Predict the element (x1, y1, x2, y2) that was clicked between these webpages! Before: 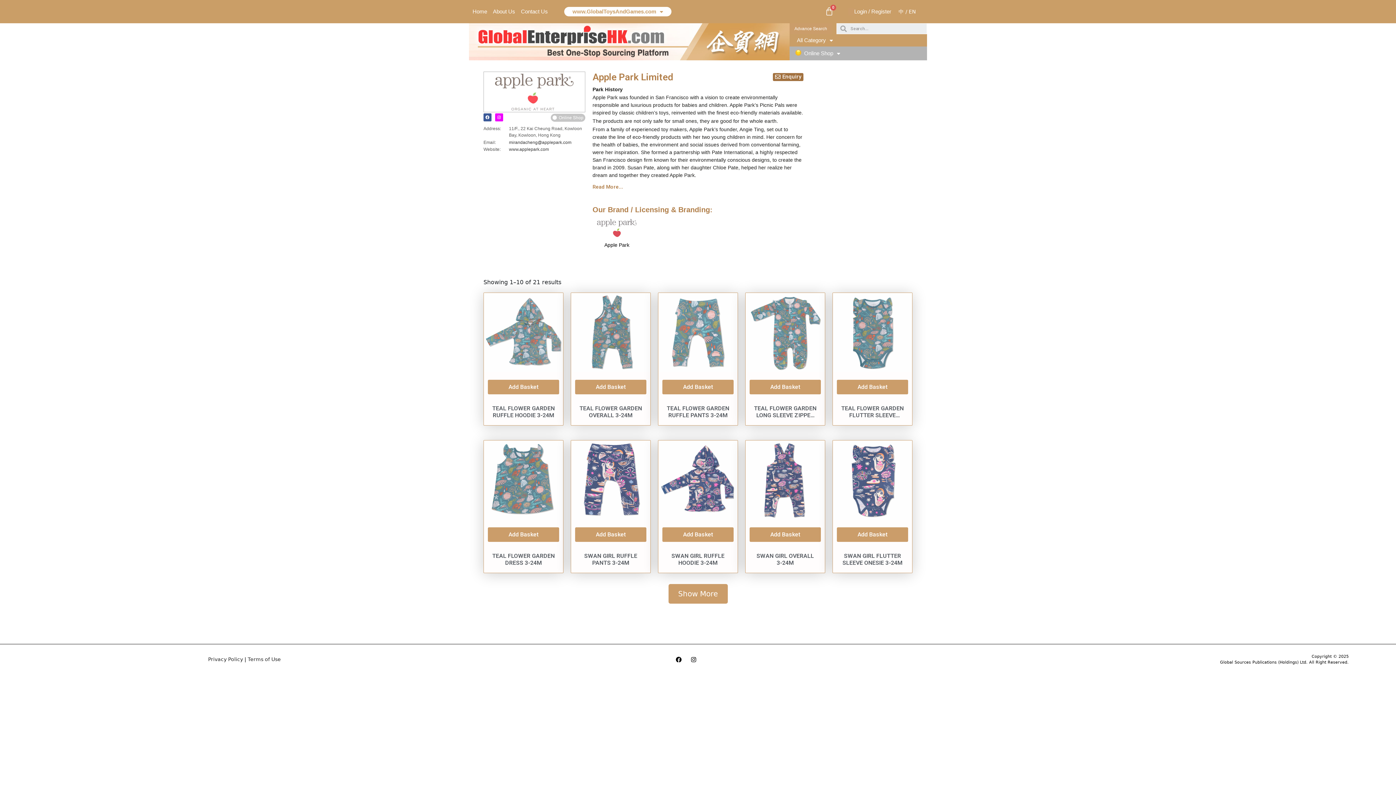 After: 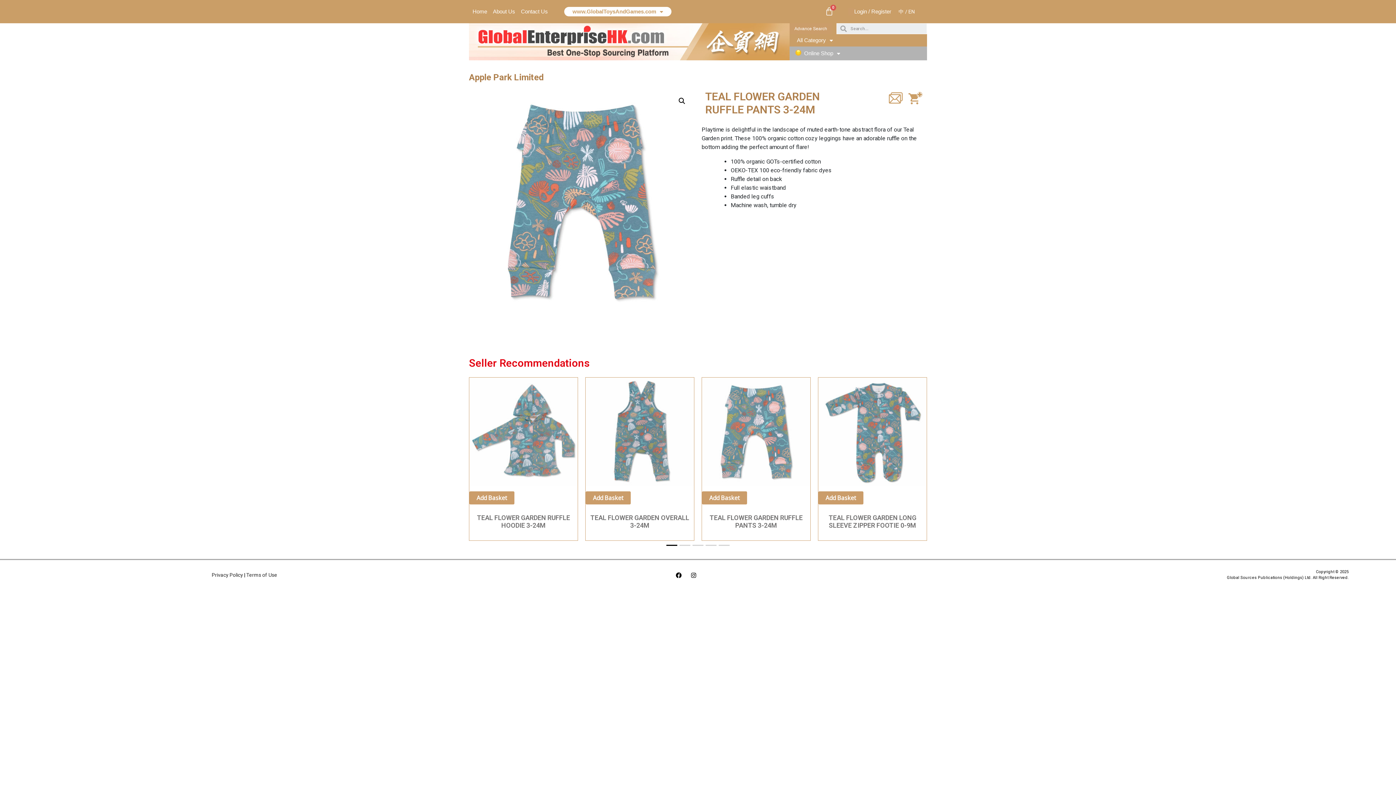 Action: label: TEAL FLOWER GARDEN RUFFLE PANTS 3-24M bbox: (658, 403, 737, 419)